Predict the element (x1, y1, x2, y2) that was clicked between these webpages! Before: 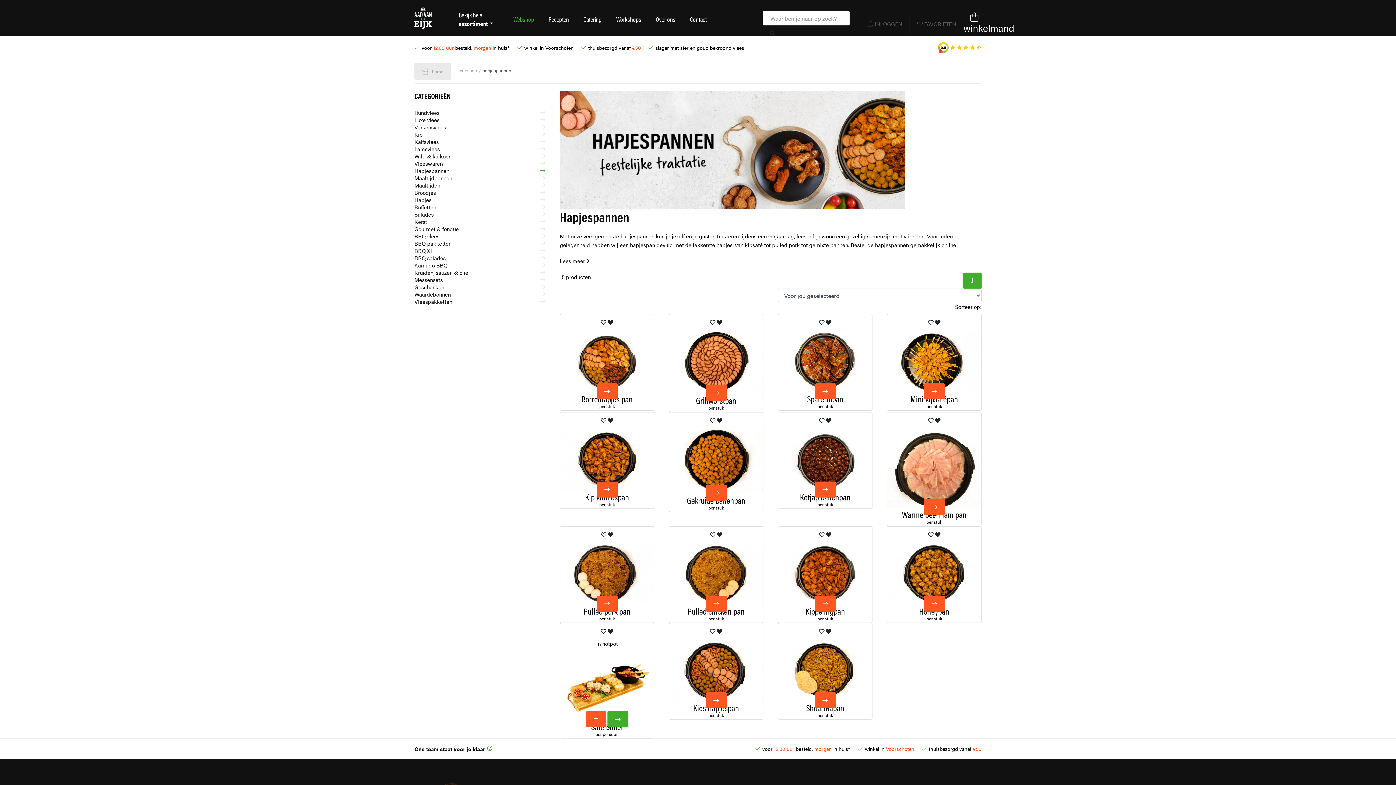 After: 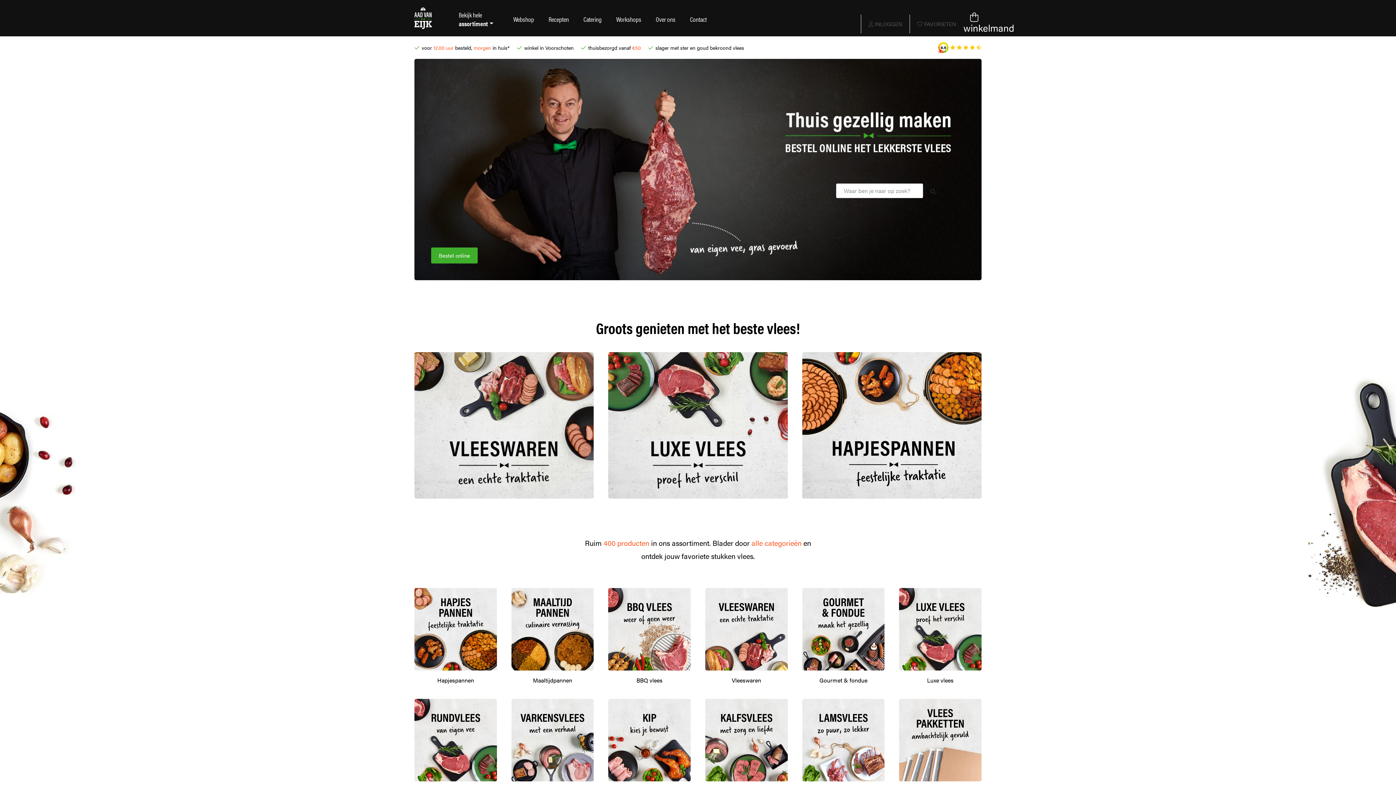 Action: label:  home bbox: (414, 62, 451, 79)